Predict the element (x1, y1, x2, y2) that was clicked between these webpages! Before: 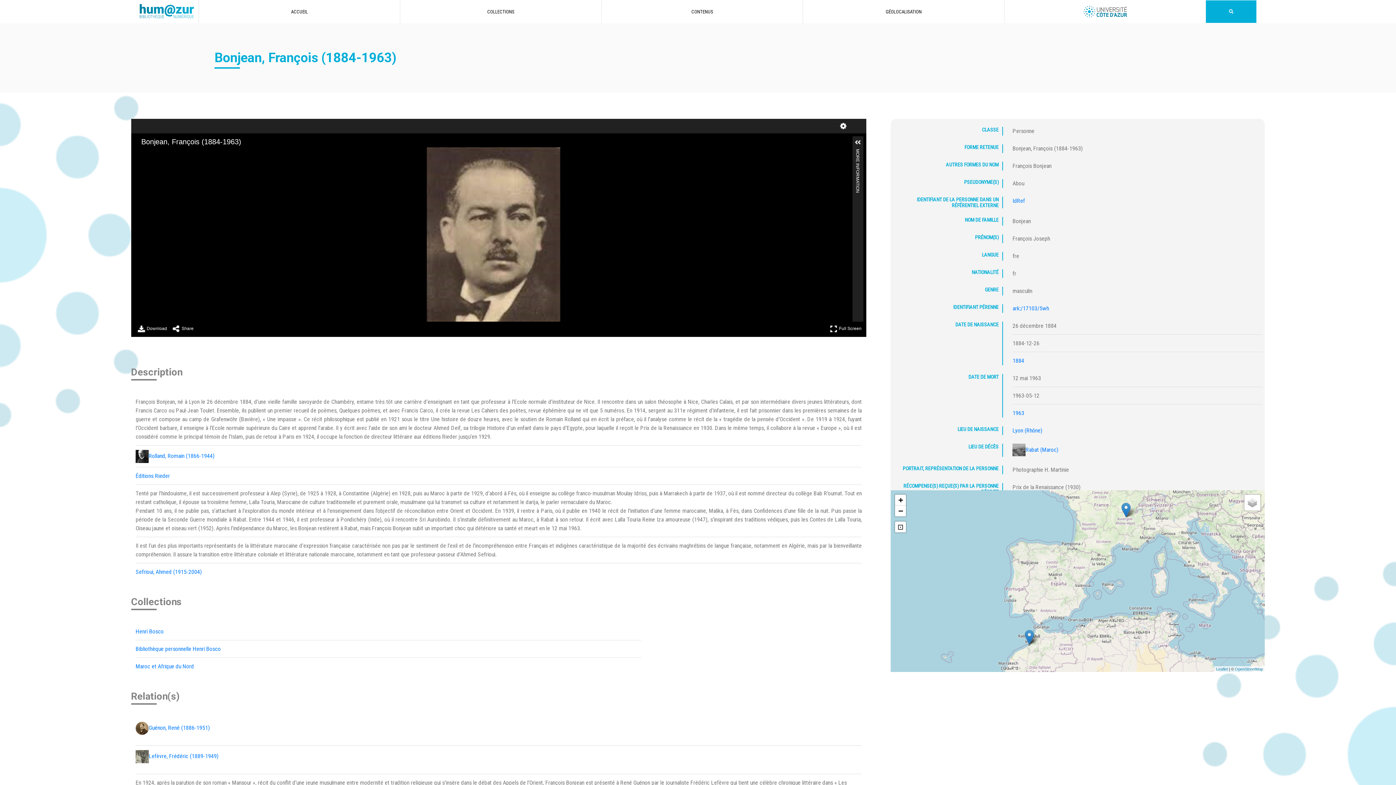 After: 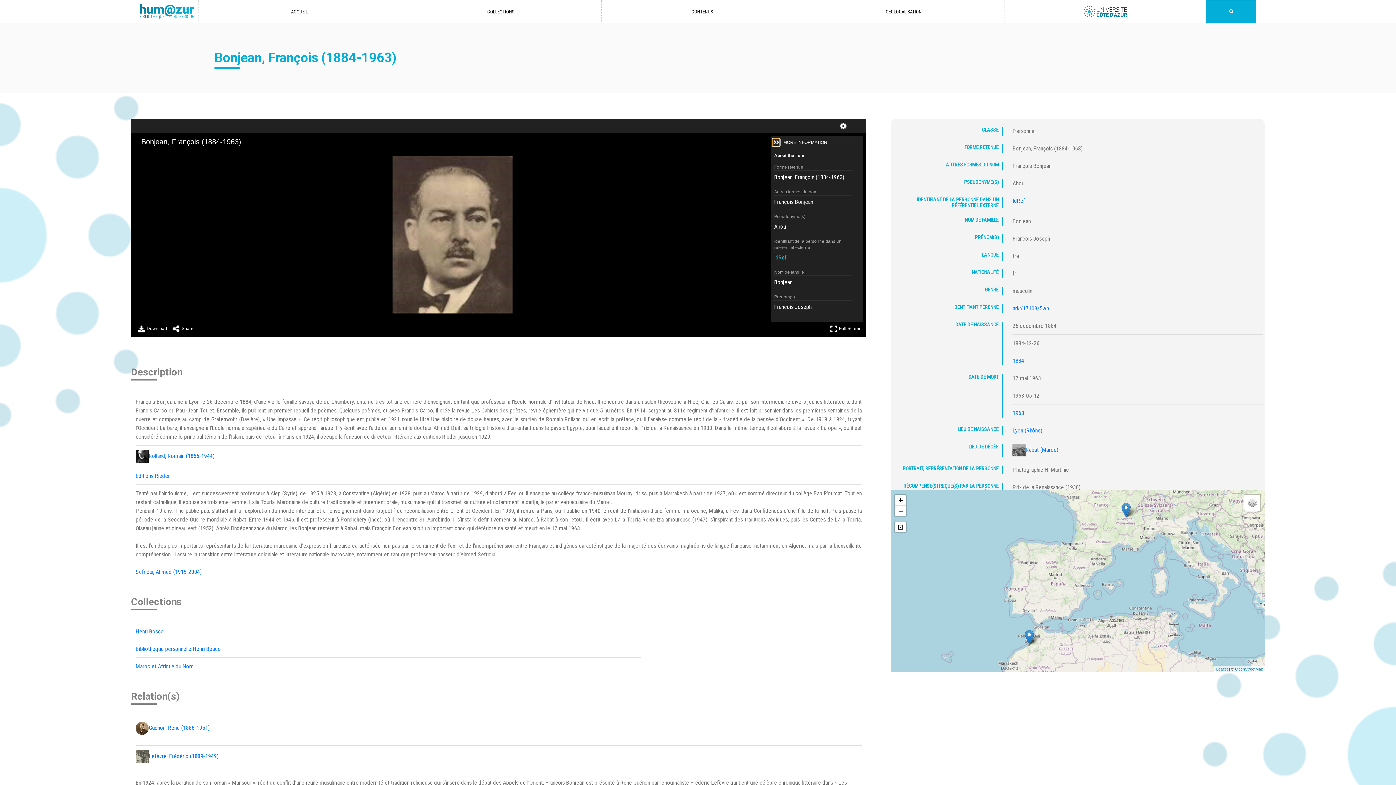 Action: bbox: (854, 138, 861, 146)